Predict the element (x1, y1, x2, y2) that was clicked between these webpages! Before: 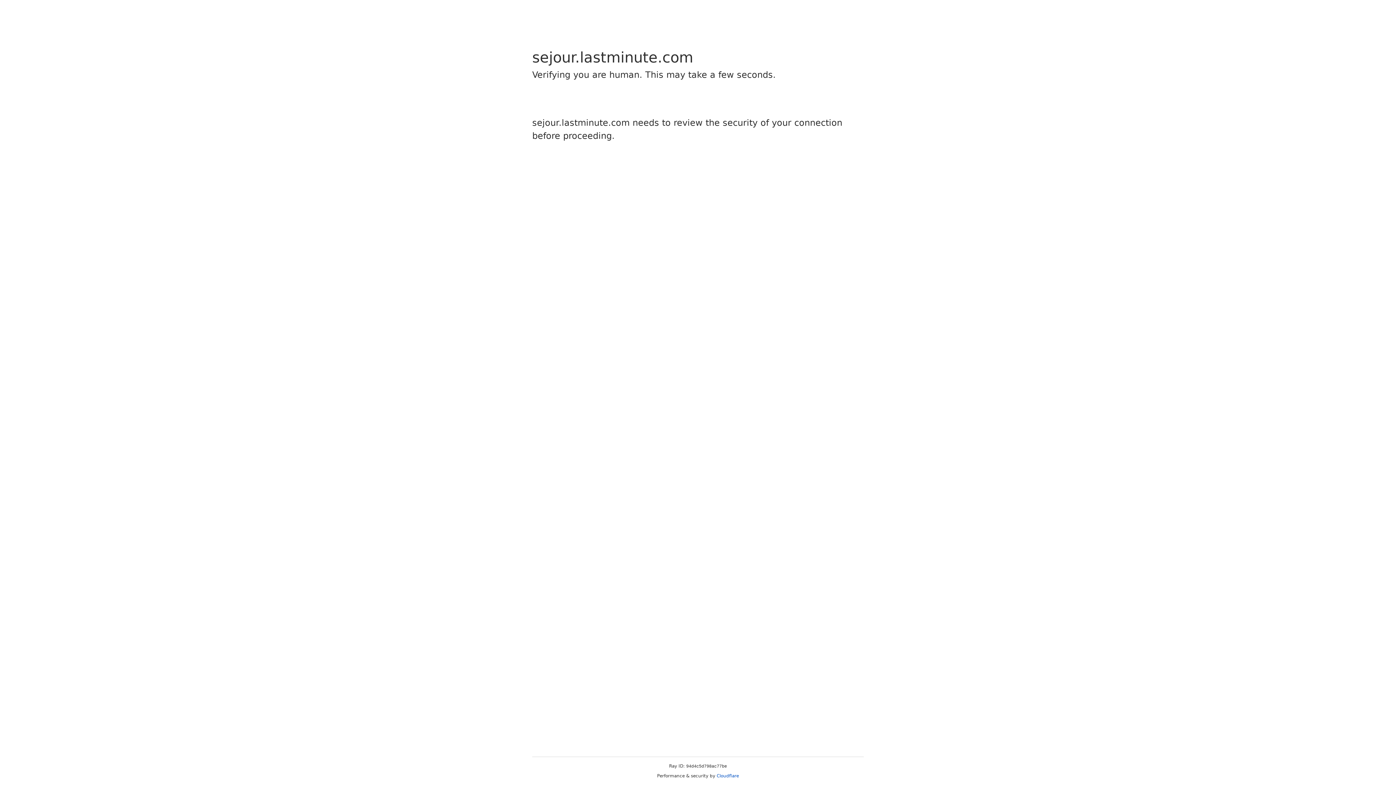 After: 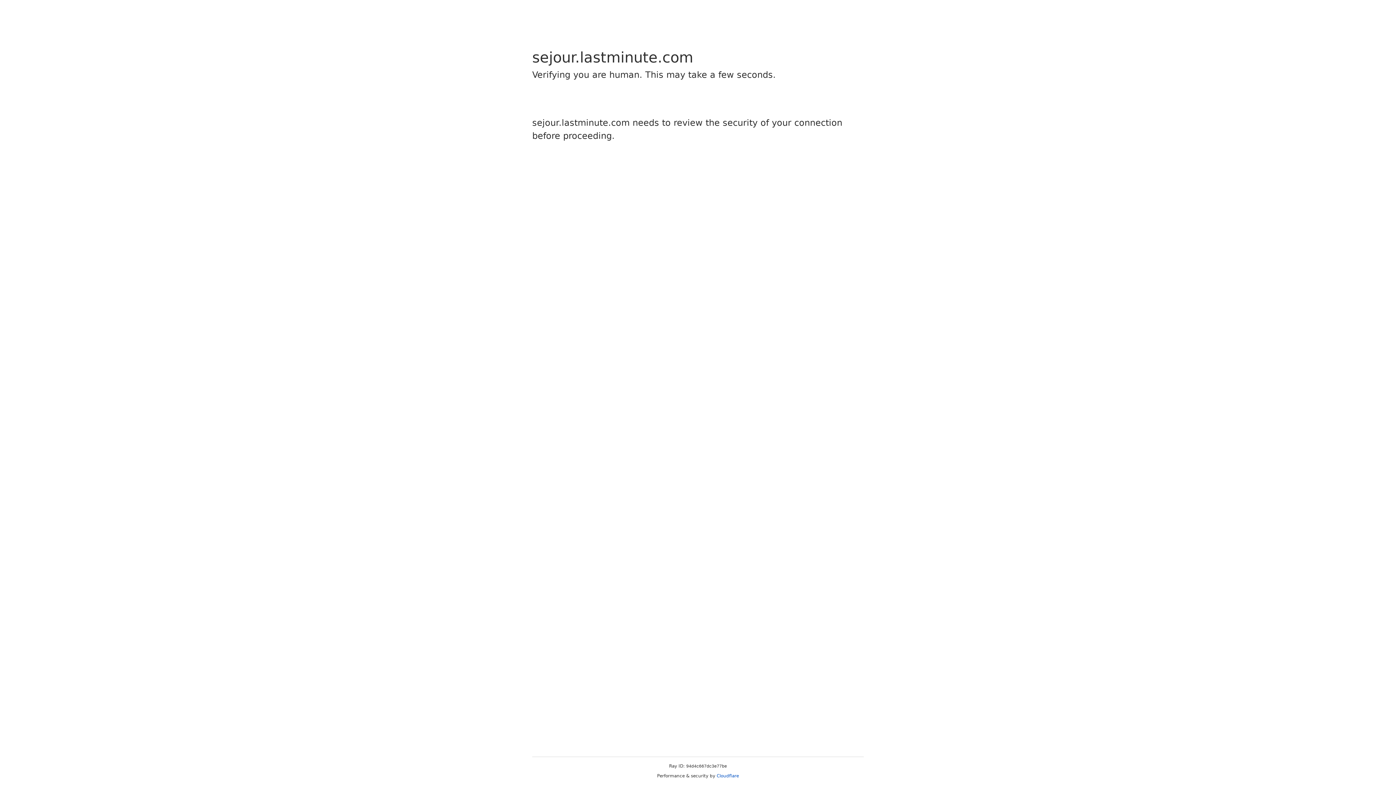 Action: label: Cloudflare bbox: (716, 773, 739, 778)